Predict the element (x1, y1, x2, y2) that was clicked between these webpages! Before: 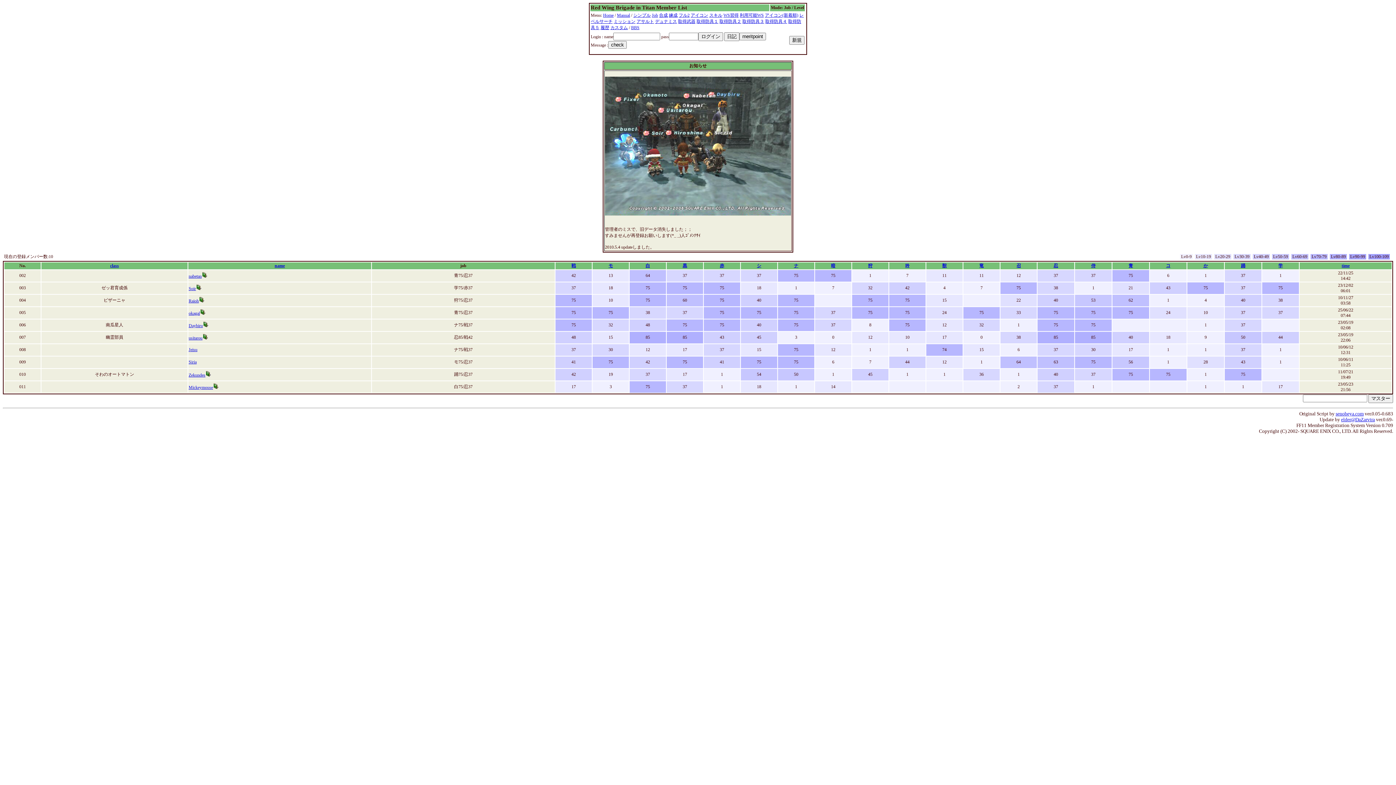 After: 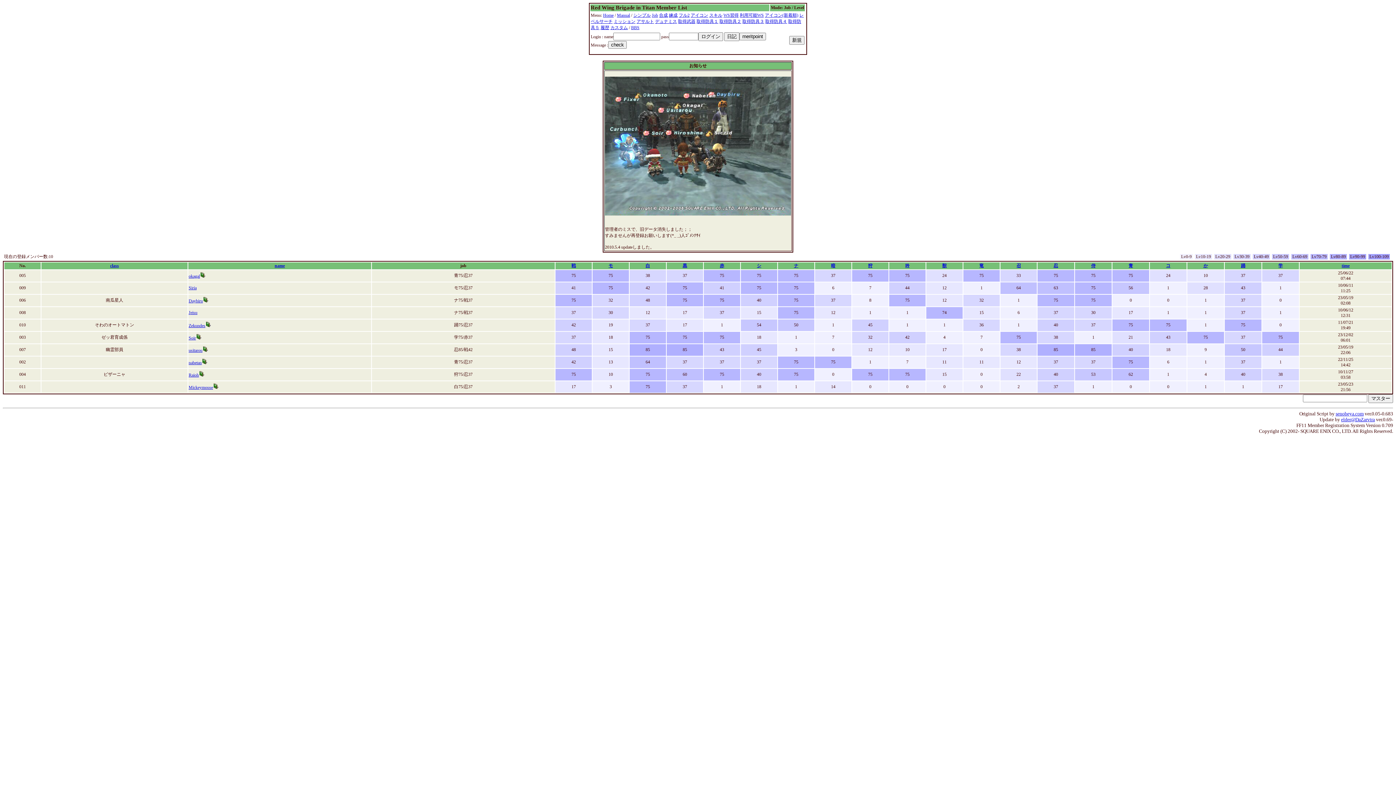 Action: bbox: (608, 263, 613, 268) label: モ